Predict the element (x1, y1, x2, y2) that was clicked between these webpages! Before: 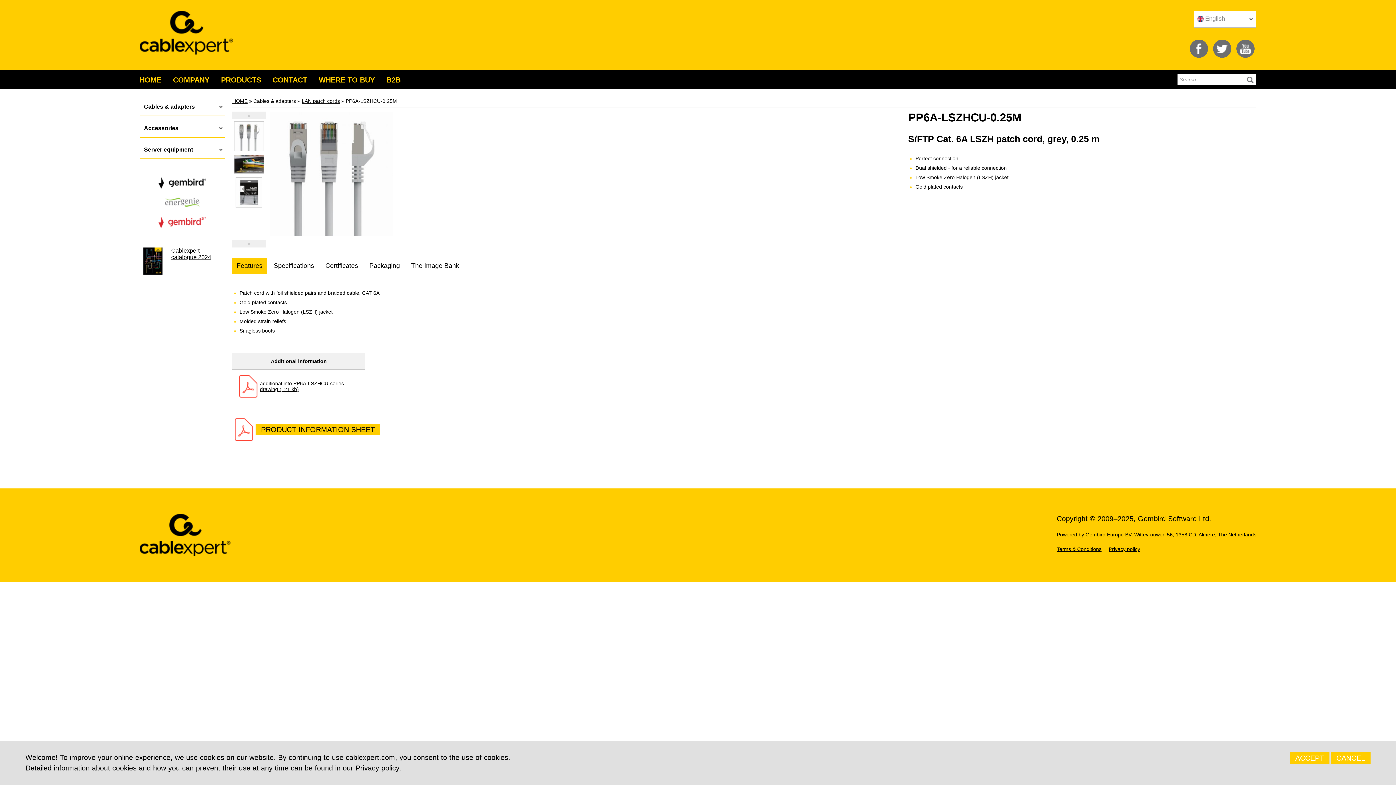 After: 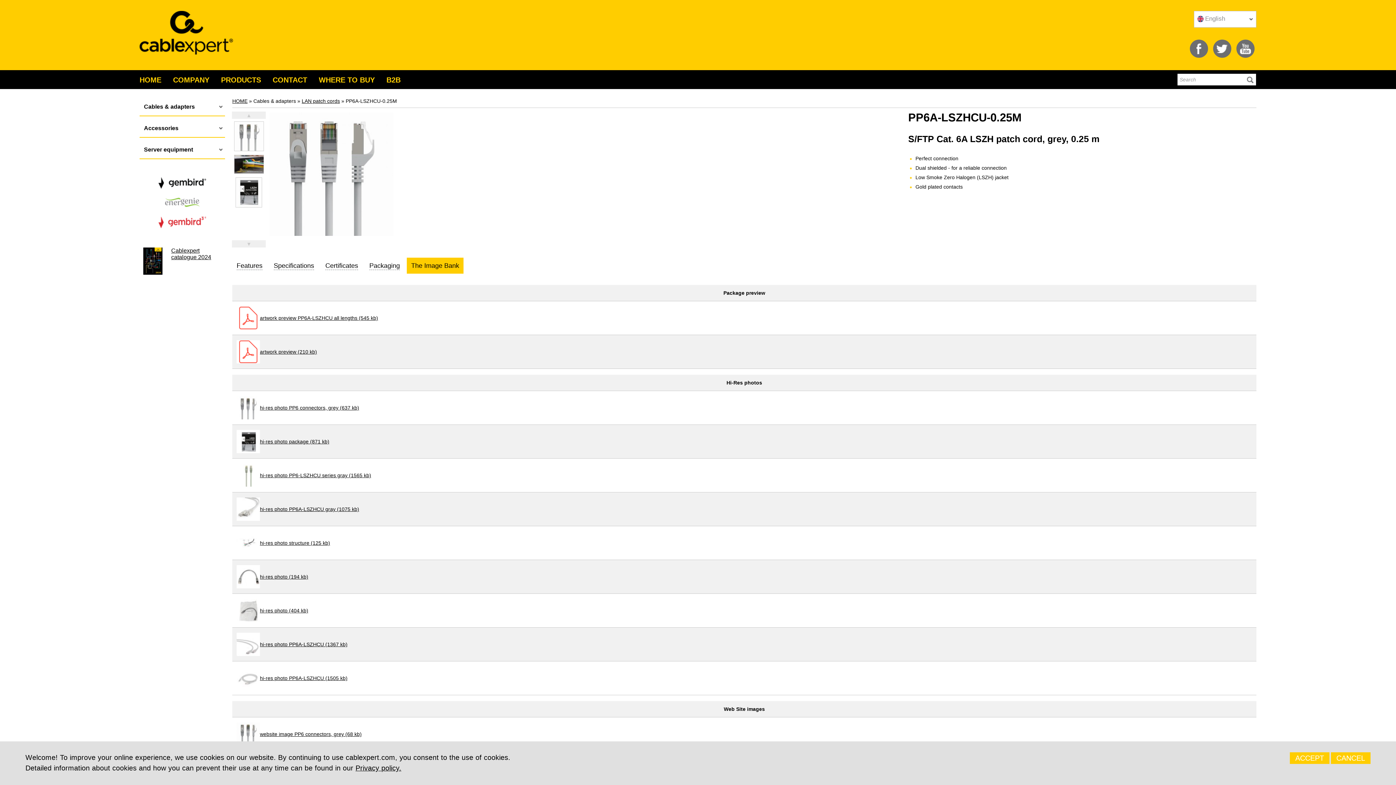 Action: bbox: (406, 257, 463, 273) label: The Image Bank